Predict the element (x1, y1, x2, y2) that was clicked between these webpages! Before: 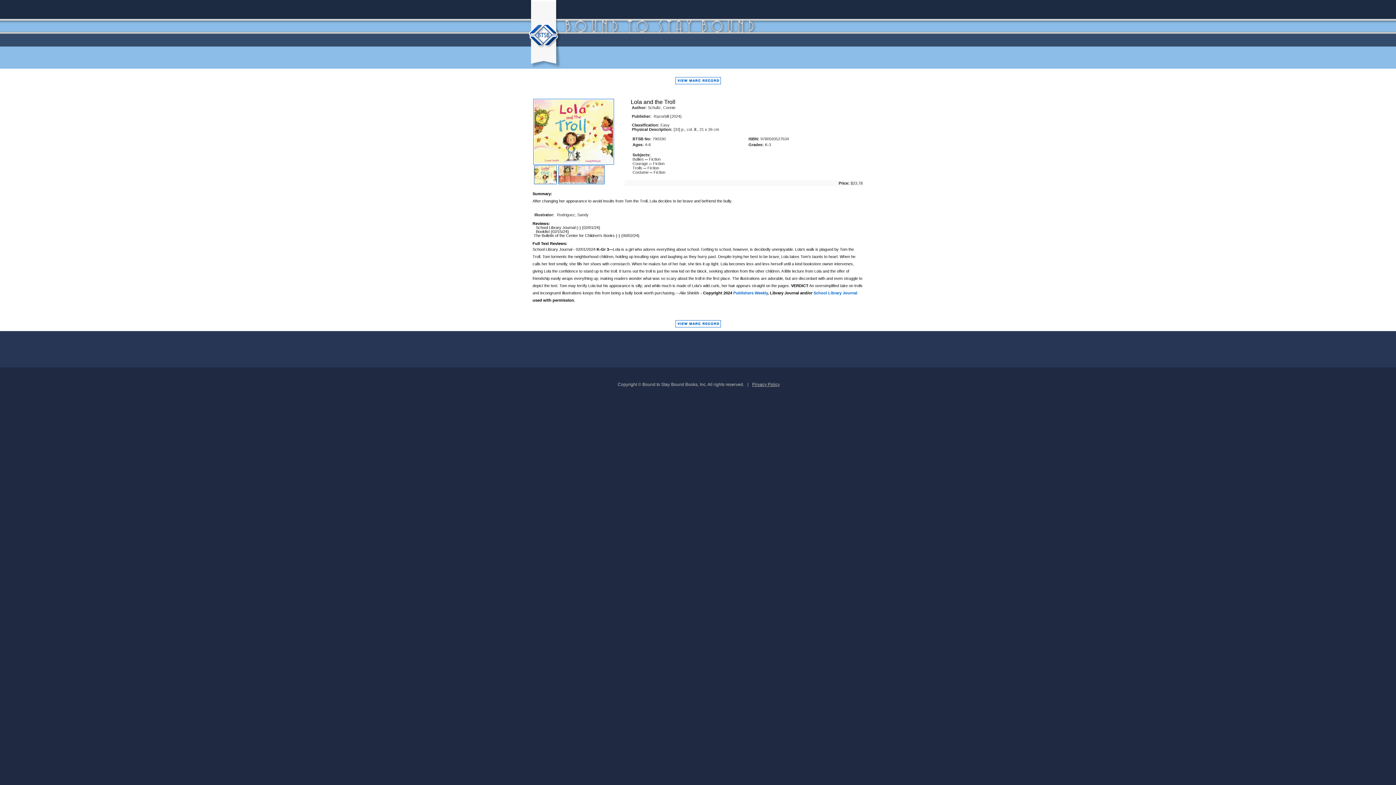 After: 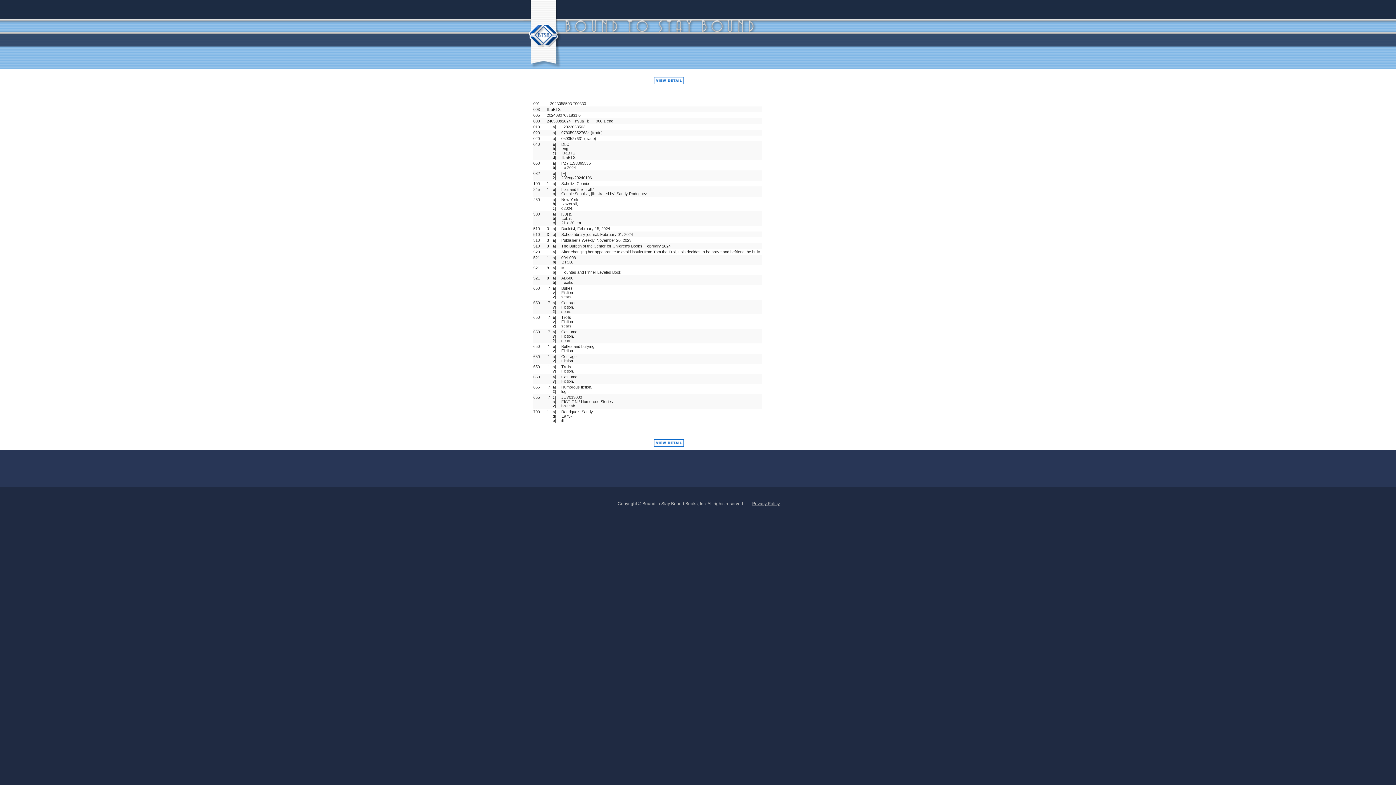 Action: bbox: (671, 326, 724, 331)